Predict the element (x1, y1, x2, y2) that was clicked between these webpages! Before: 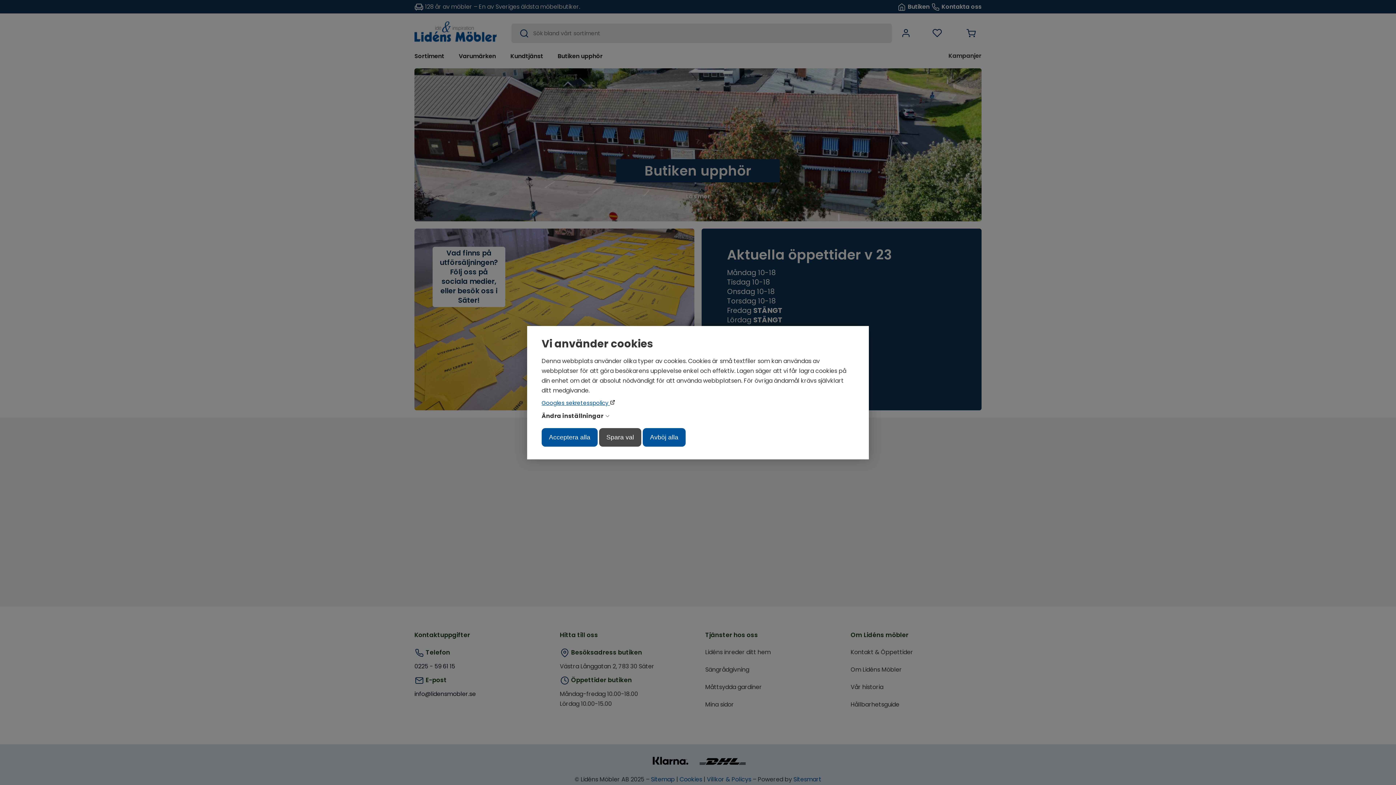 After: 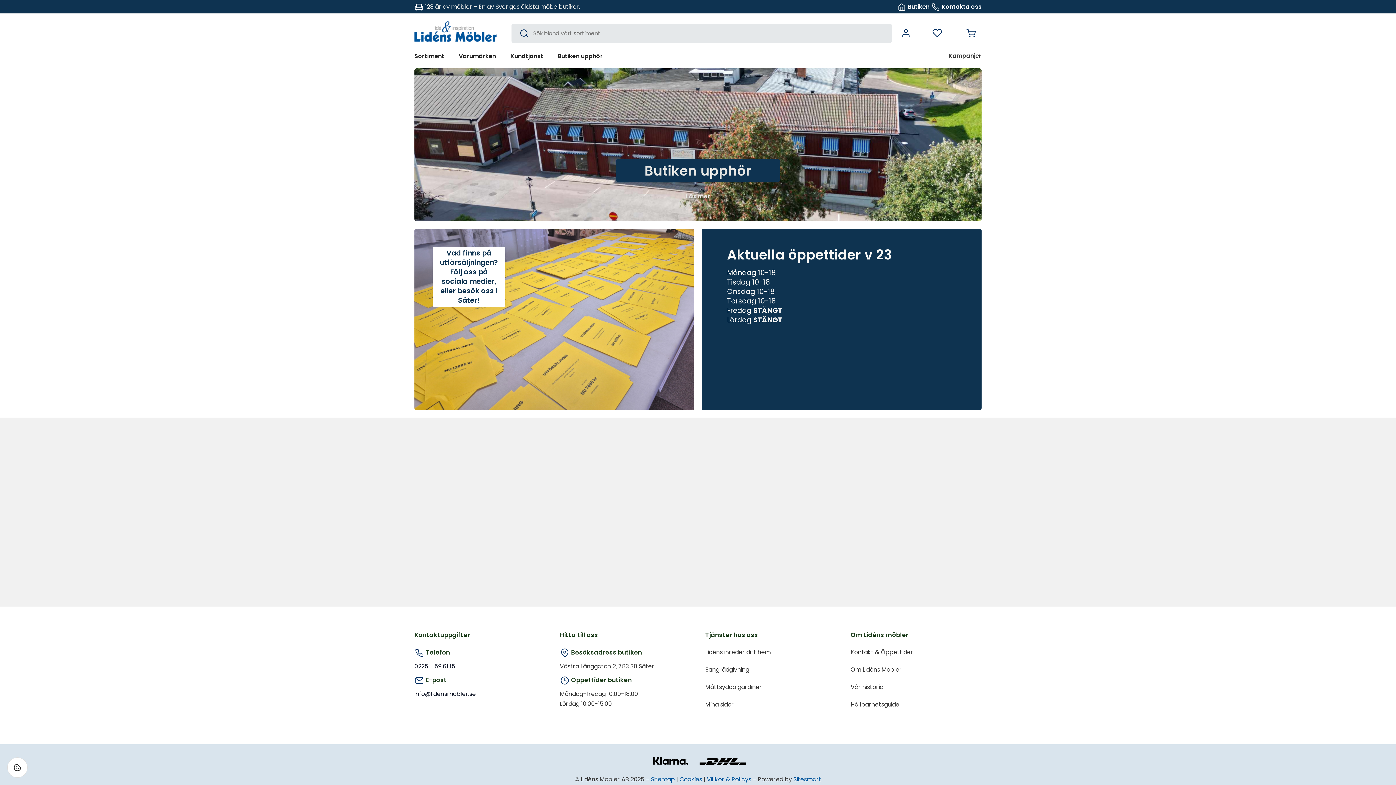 Action: bbox: (541, 428, 597, 446) label: Acceptera alla